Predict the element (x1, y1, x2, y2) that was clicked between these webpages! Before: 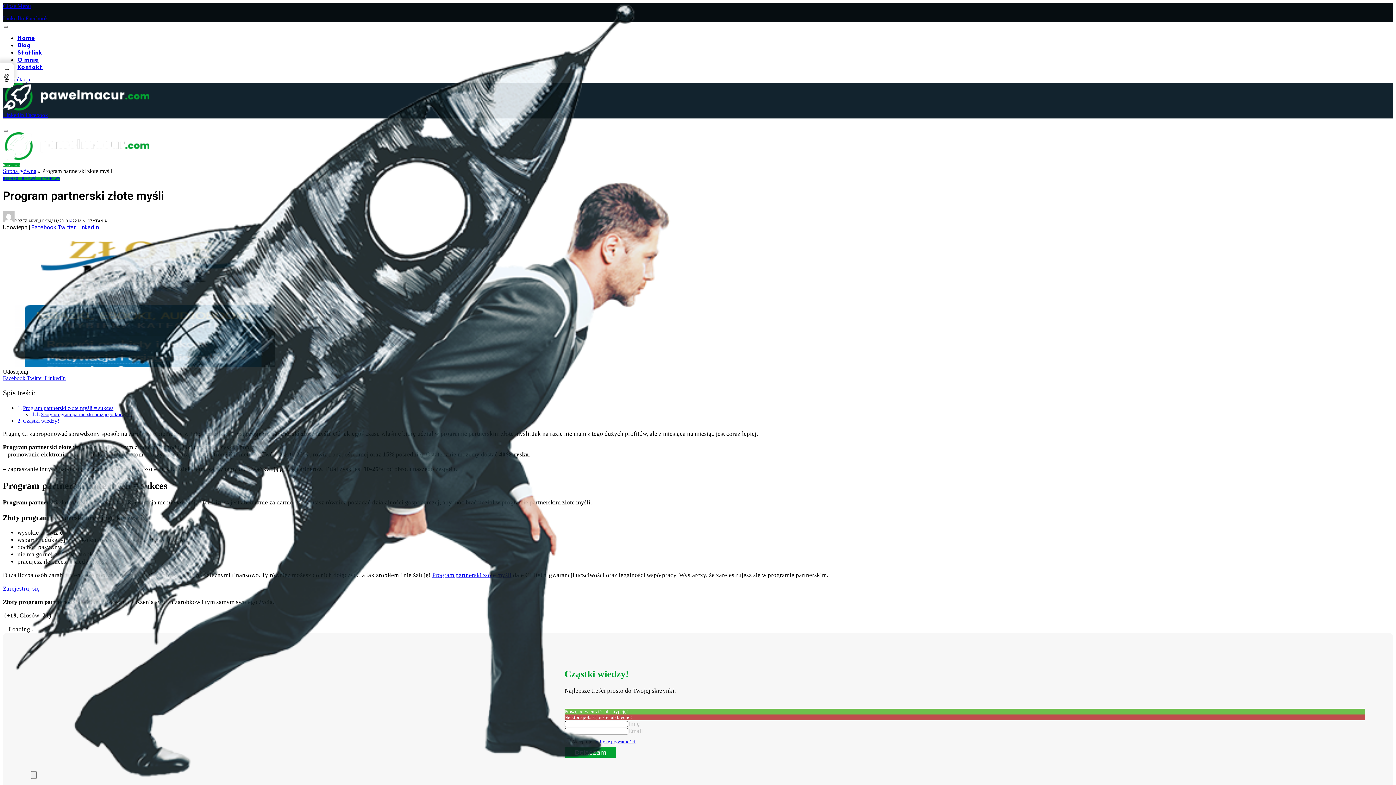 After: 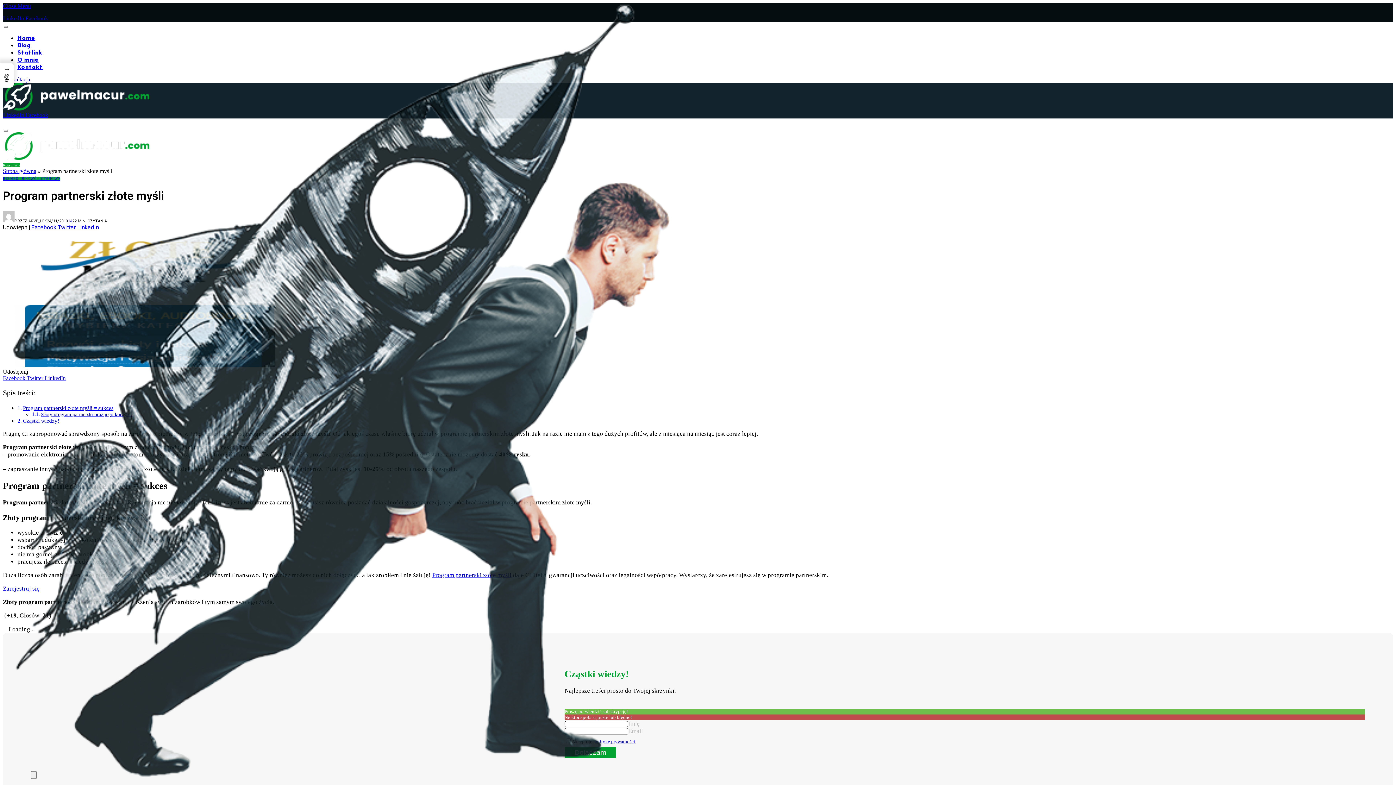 Action: bbox: (0, 62, 13, 87) label: →
Spis